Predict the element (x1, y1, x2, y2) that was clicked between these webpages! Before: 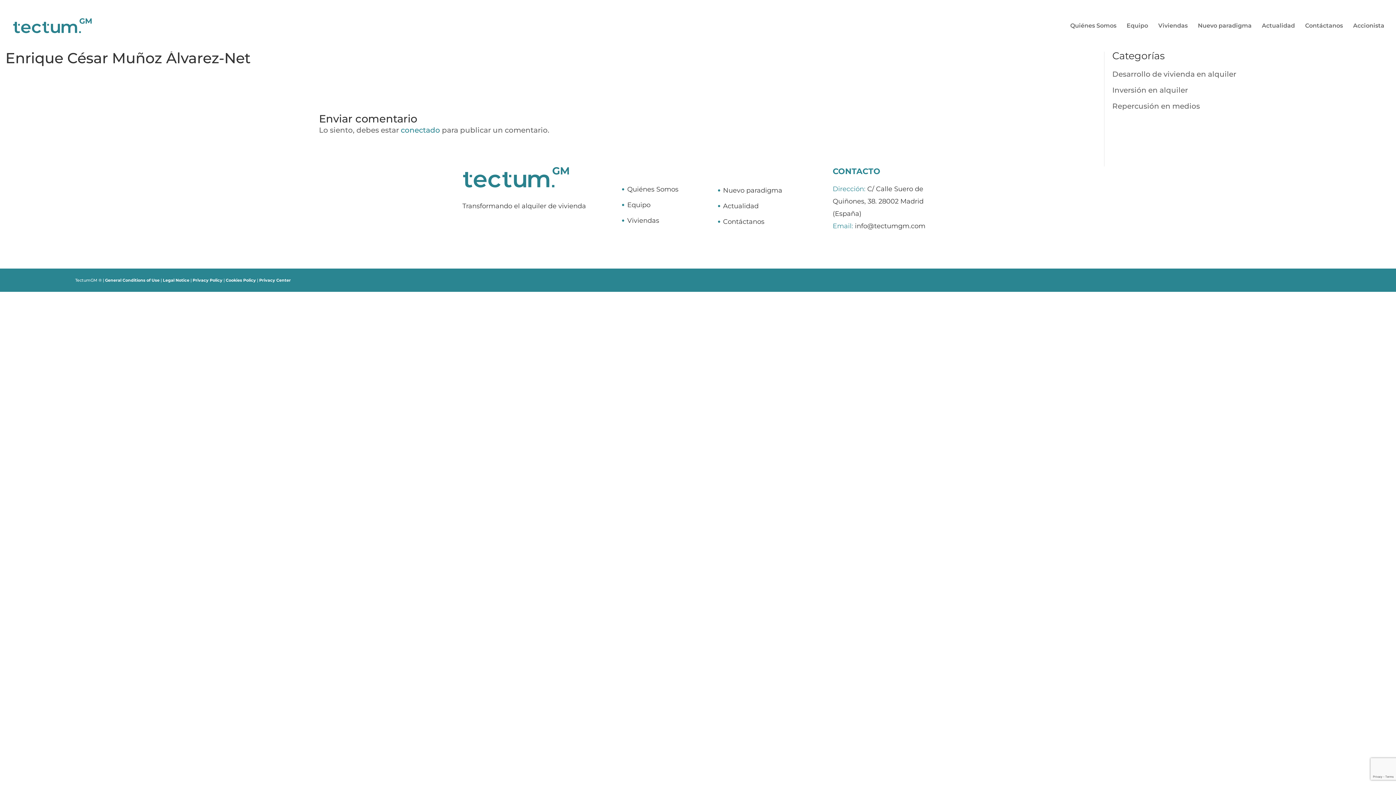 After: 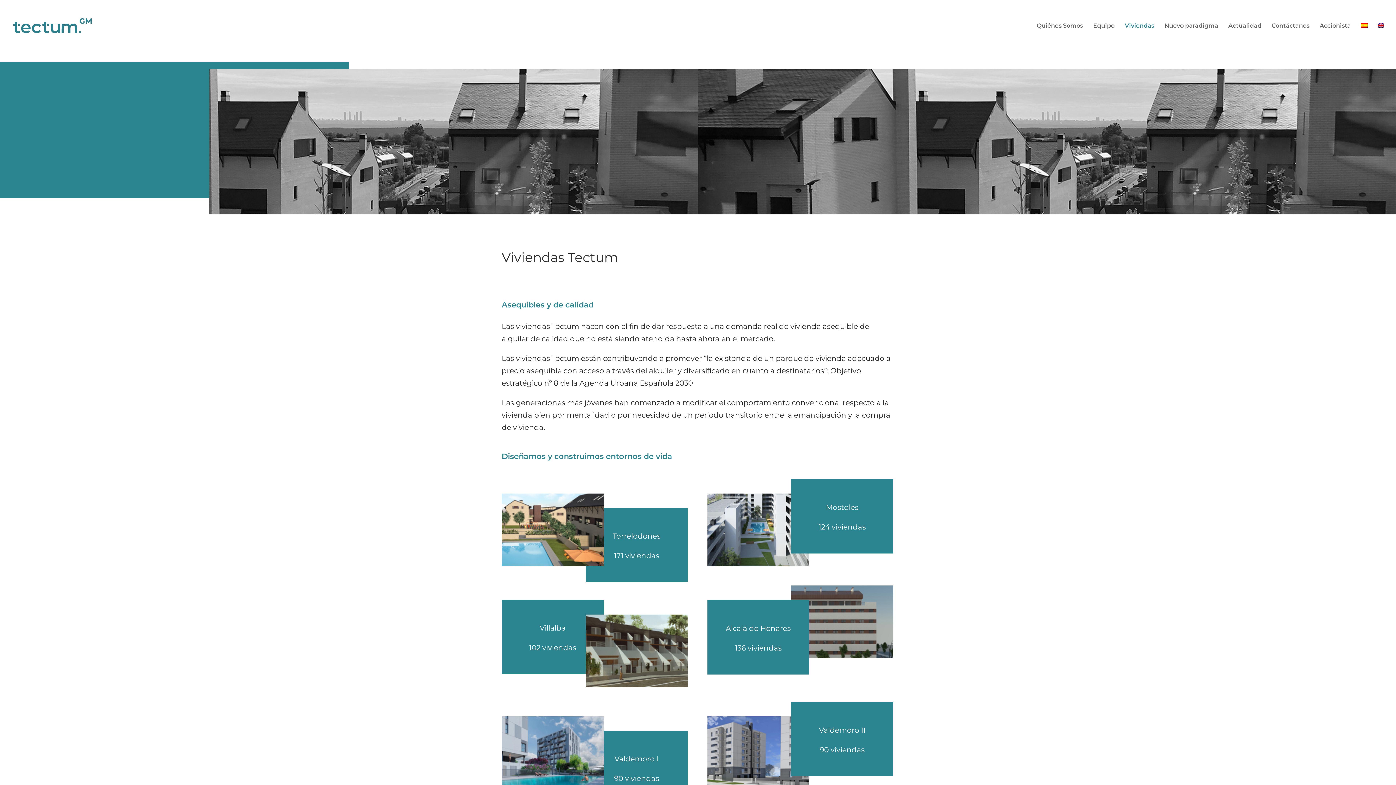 Action: label: Viviendas bbox: (627, 216, 659, 224)